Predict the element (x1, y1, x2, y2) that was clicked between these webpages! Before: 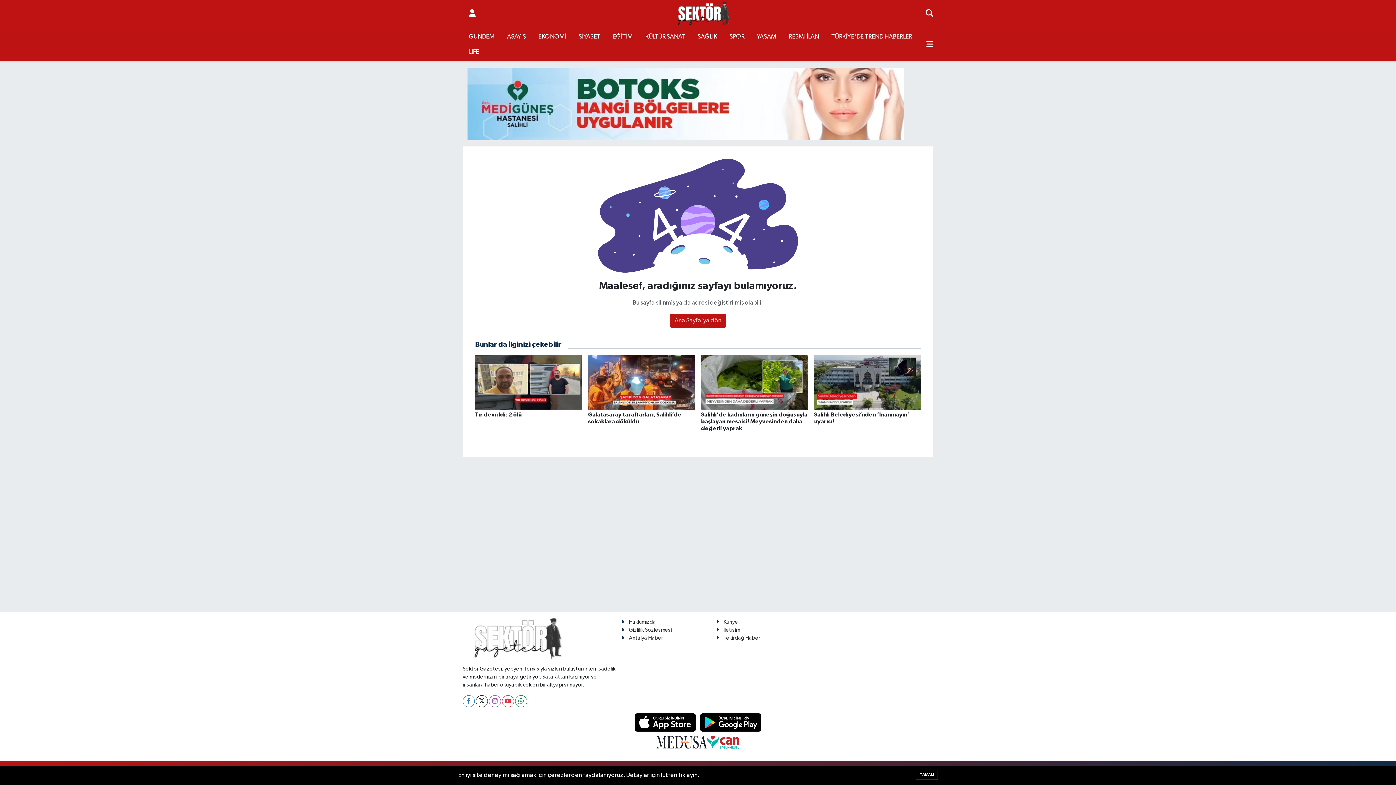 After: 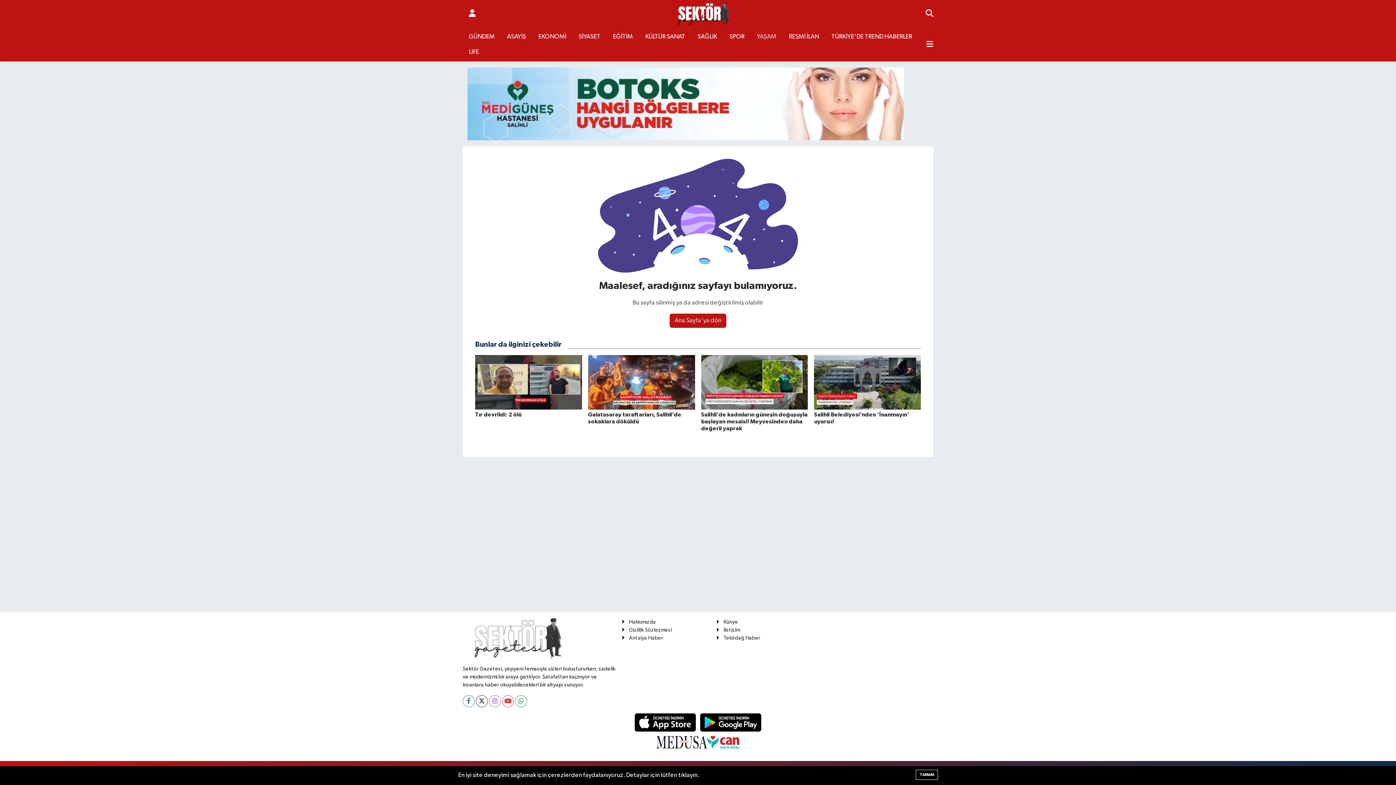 Action: label: YAŞAM bbox: (750, 29, 782, 44)